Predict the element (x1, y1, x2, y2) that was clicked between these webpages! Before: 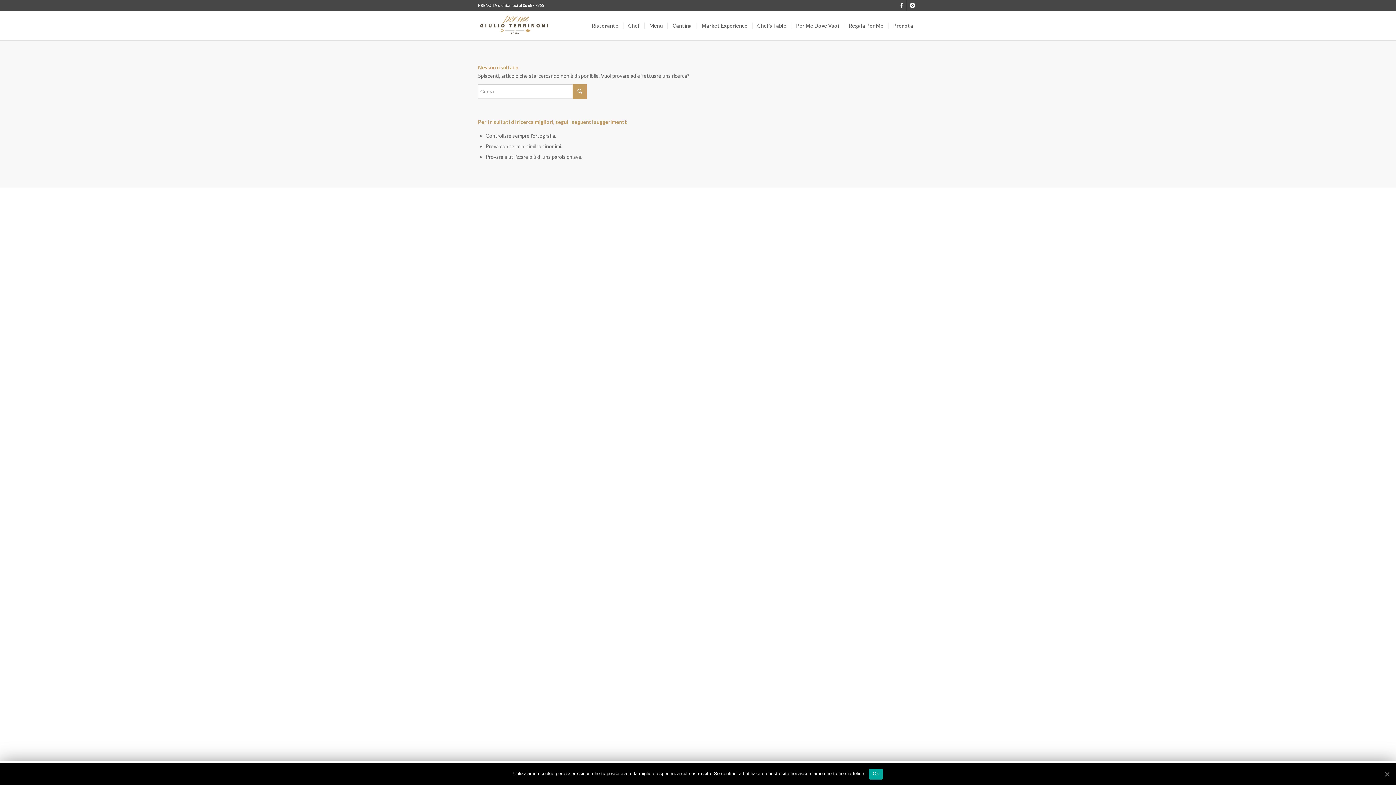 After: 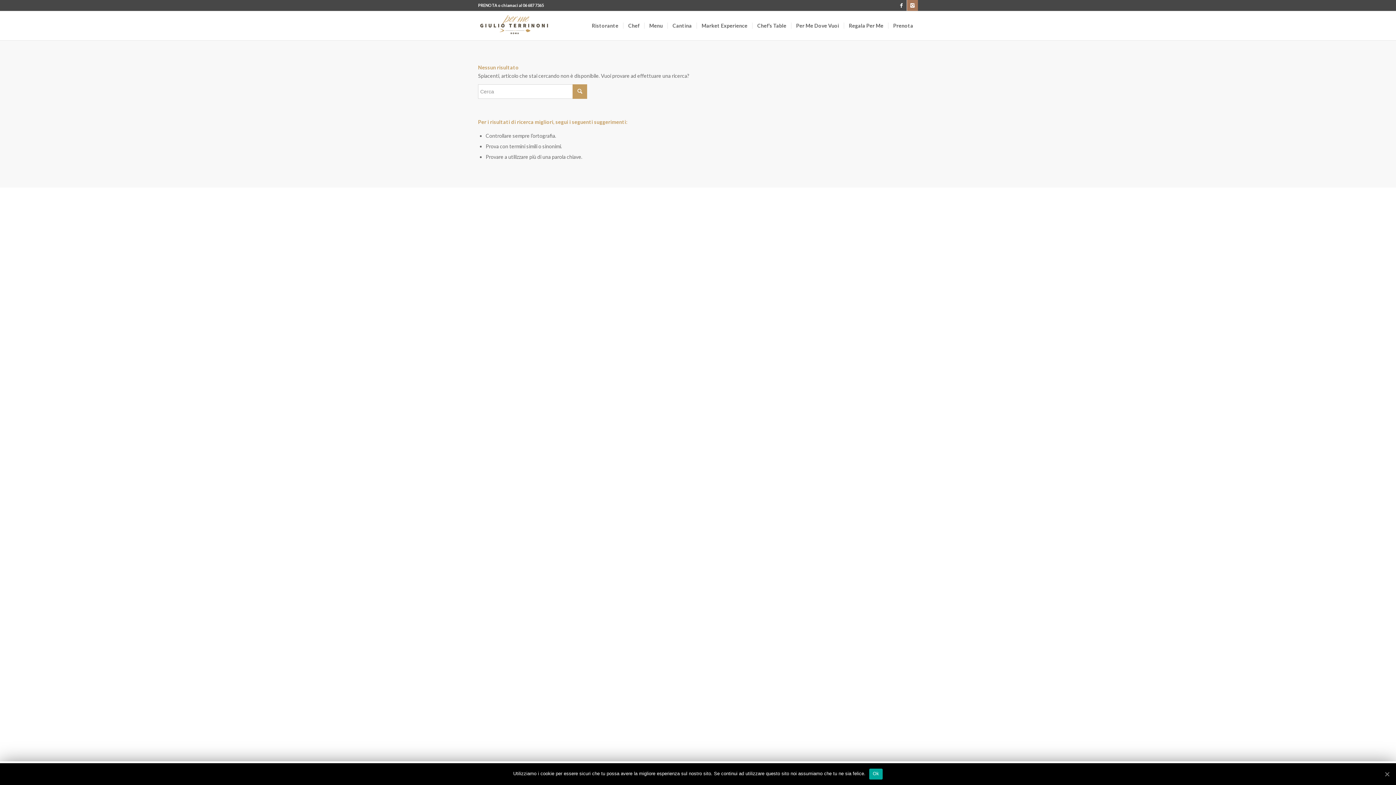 Action: bbox: (907, 0, 918, 10)